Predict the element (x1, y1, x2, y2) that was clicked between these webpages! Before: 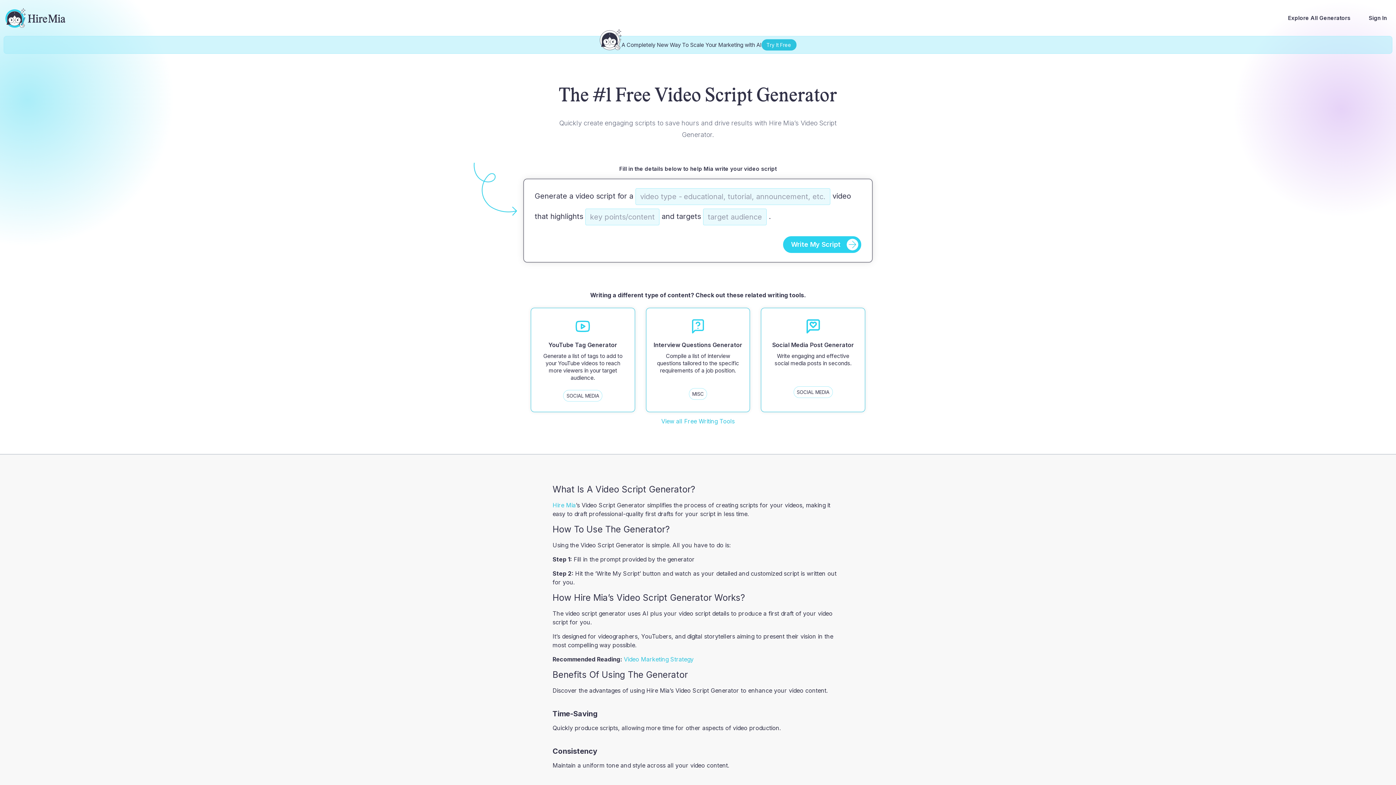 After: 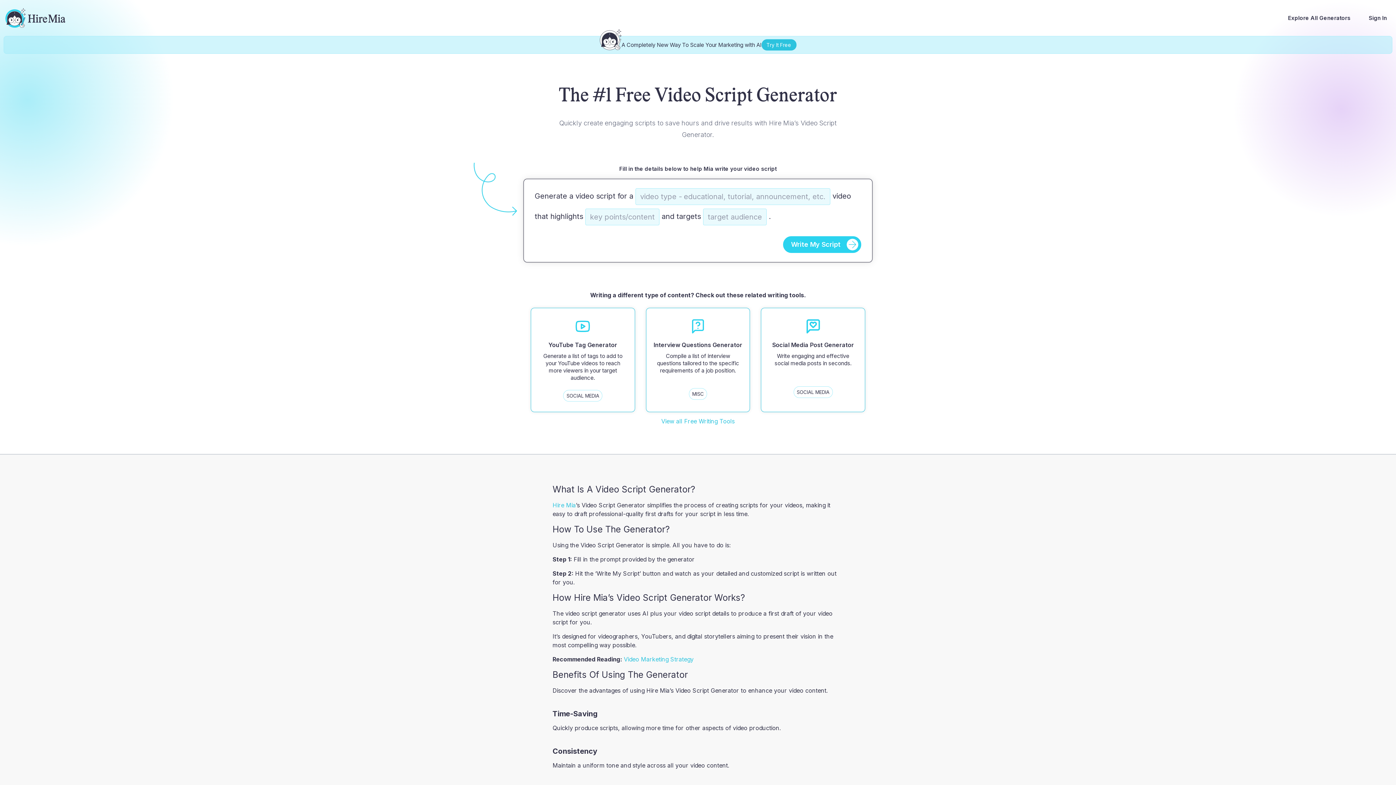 Action: label: Hire Mia bbox: (552, 501, 576, 509)